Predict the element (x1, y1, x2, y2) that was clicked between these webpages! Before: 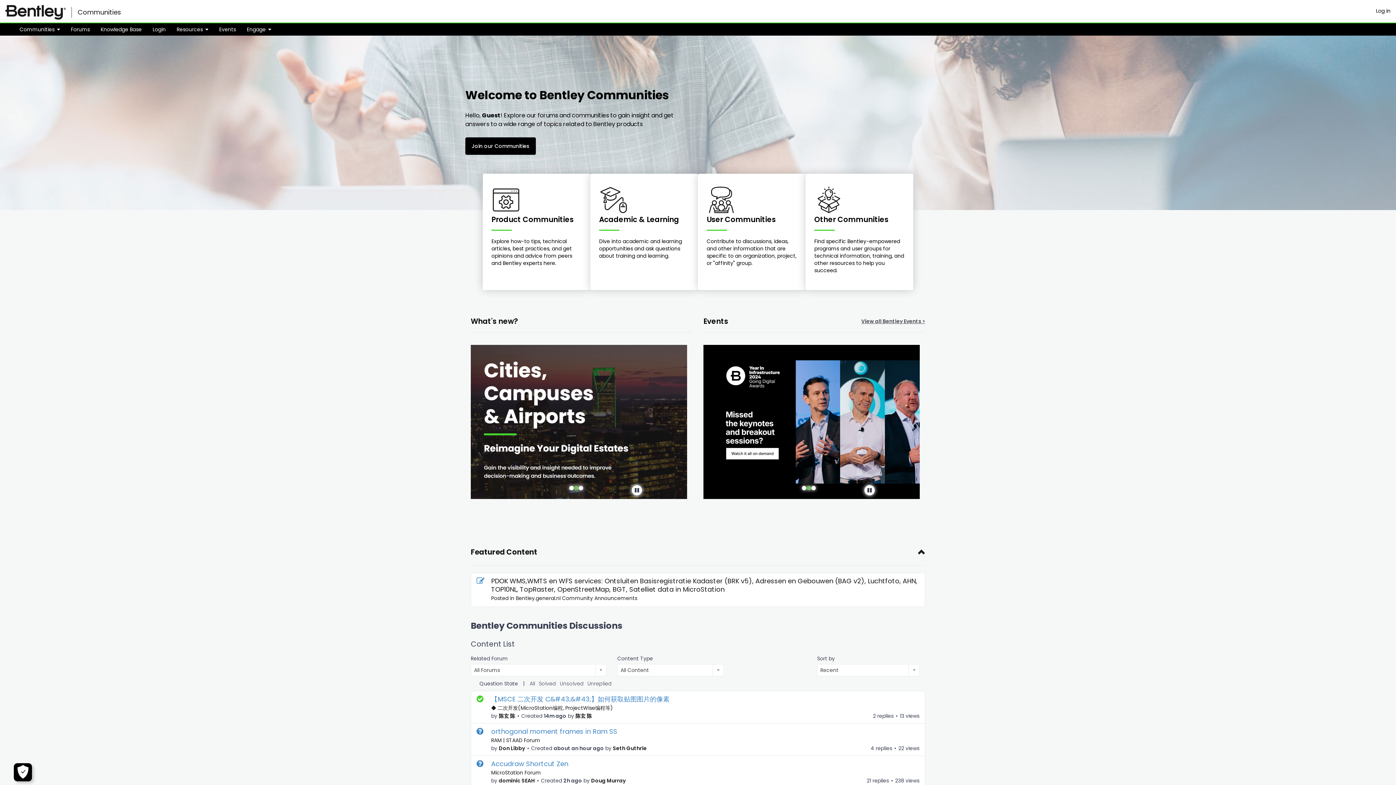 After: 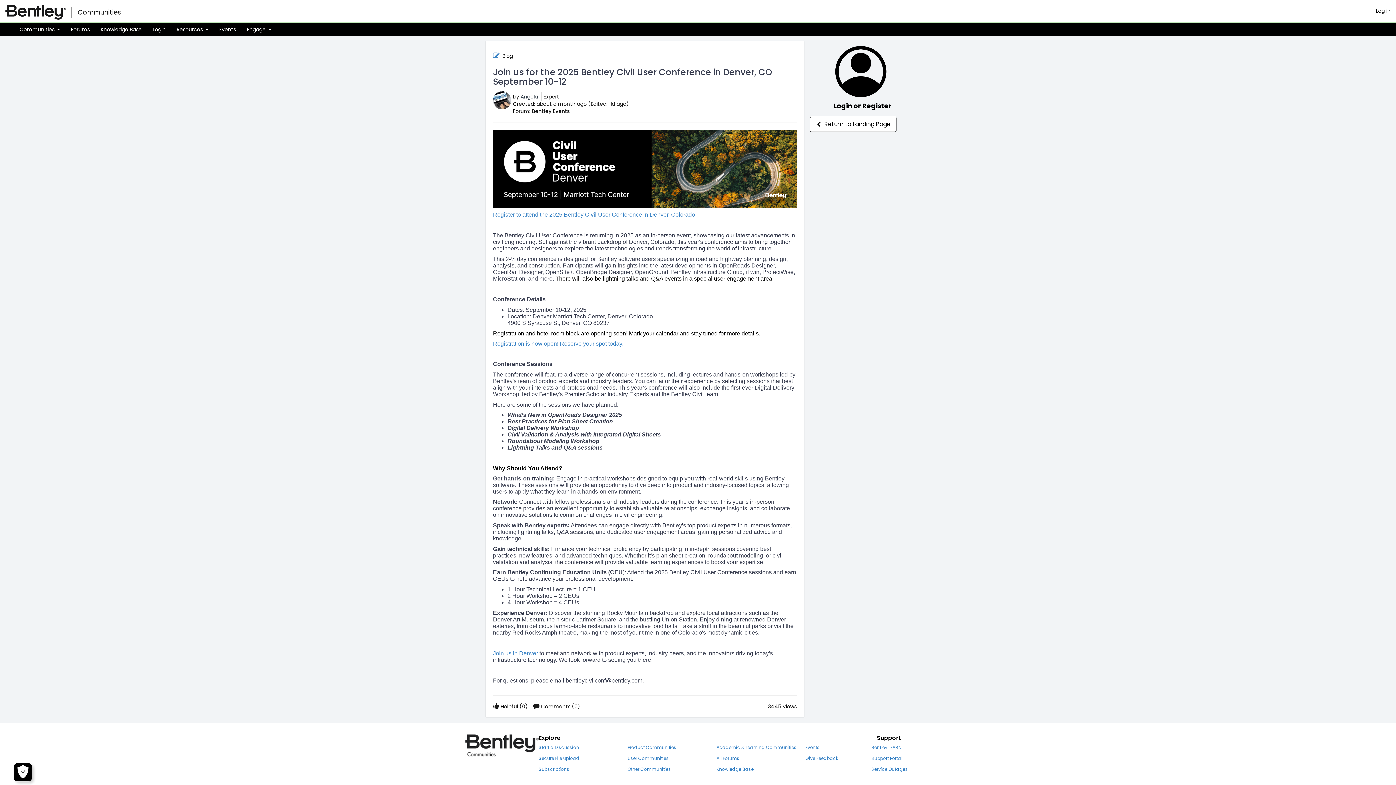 Action: bbox: (703, 345, 914, 499)